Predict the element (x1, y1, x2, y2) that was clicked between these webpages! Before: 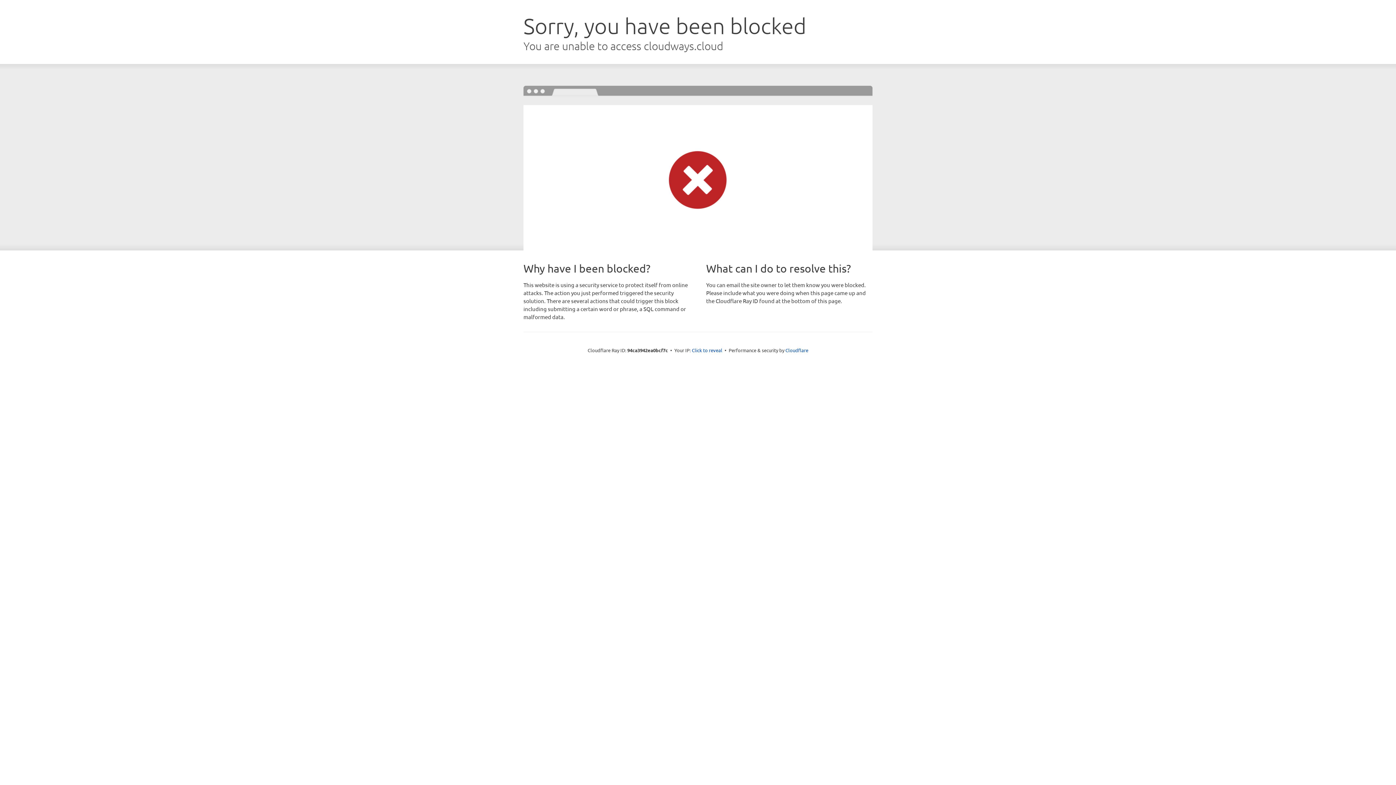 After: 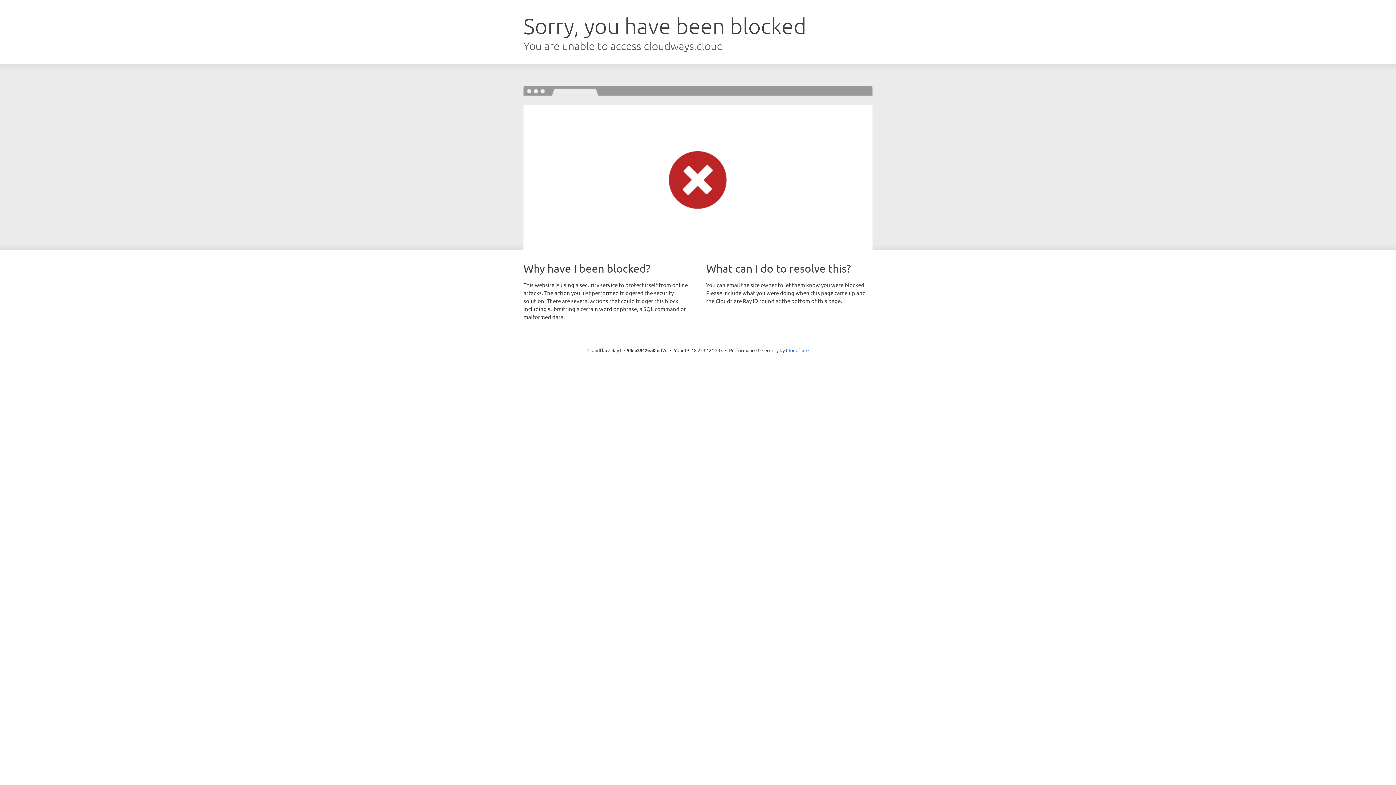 Action: label: Click to reveal bbox: (692, 346, 722, 353)